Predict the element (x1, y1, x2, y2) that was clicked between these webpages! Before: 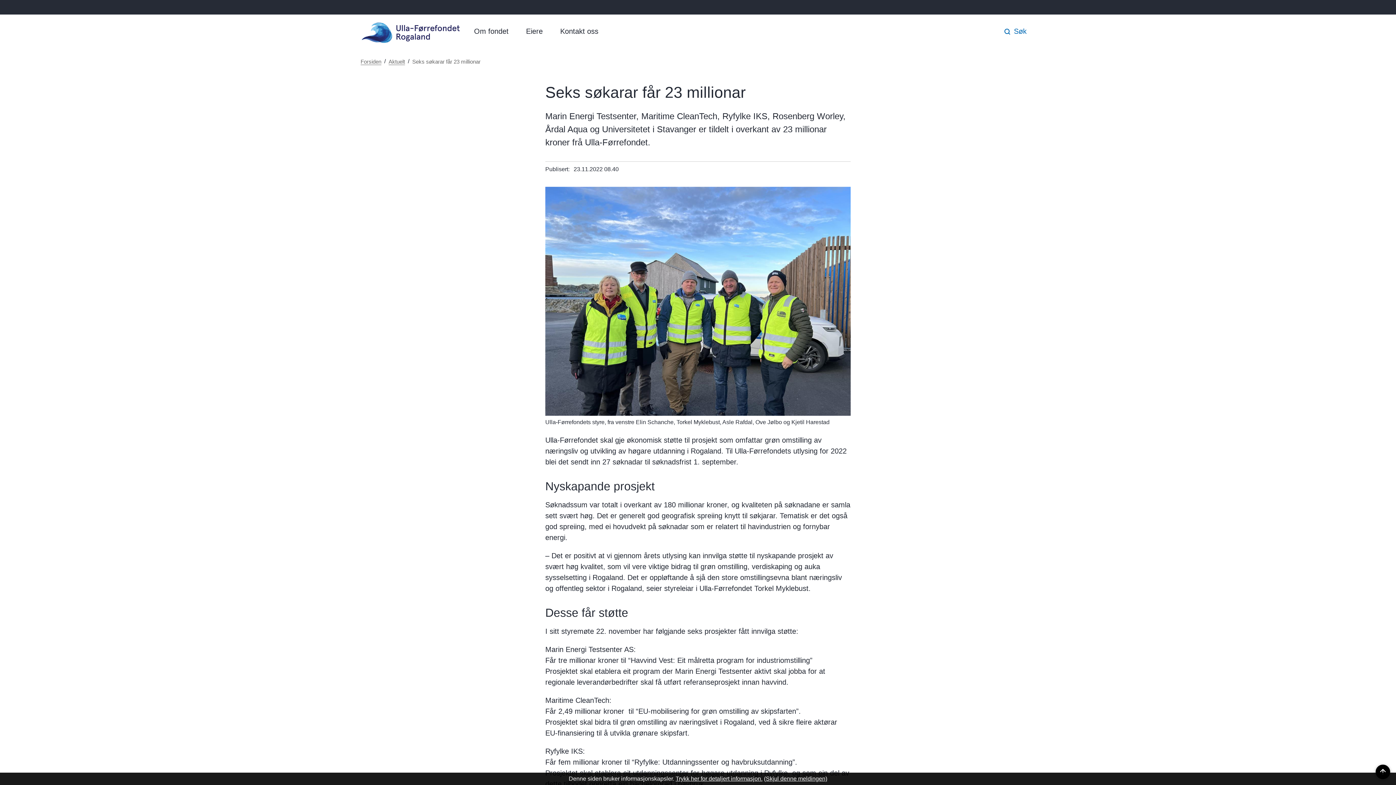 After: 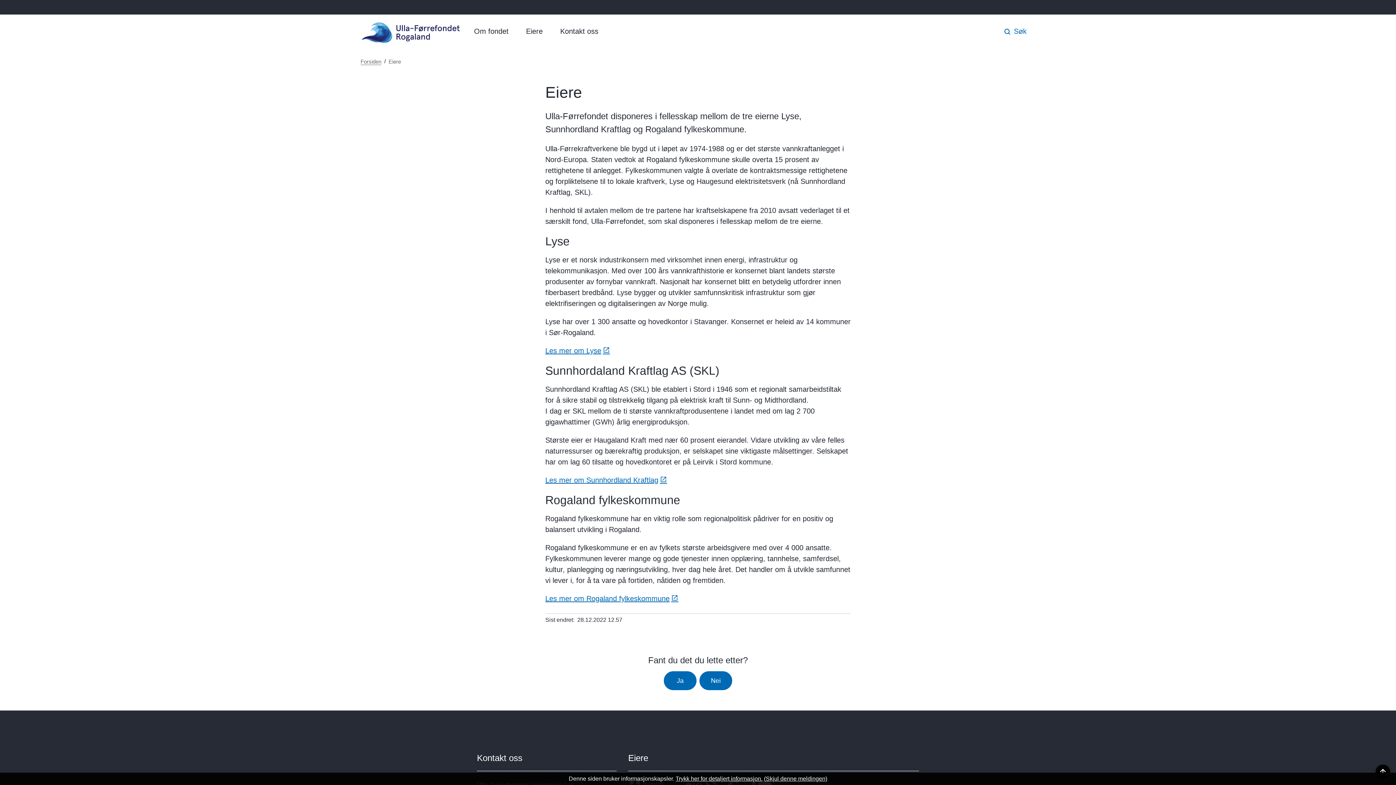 Action: bbox: (517, 14, 551, 50) label: Eiere